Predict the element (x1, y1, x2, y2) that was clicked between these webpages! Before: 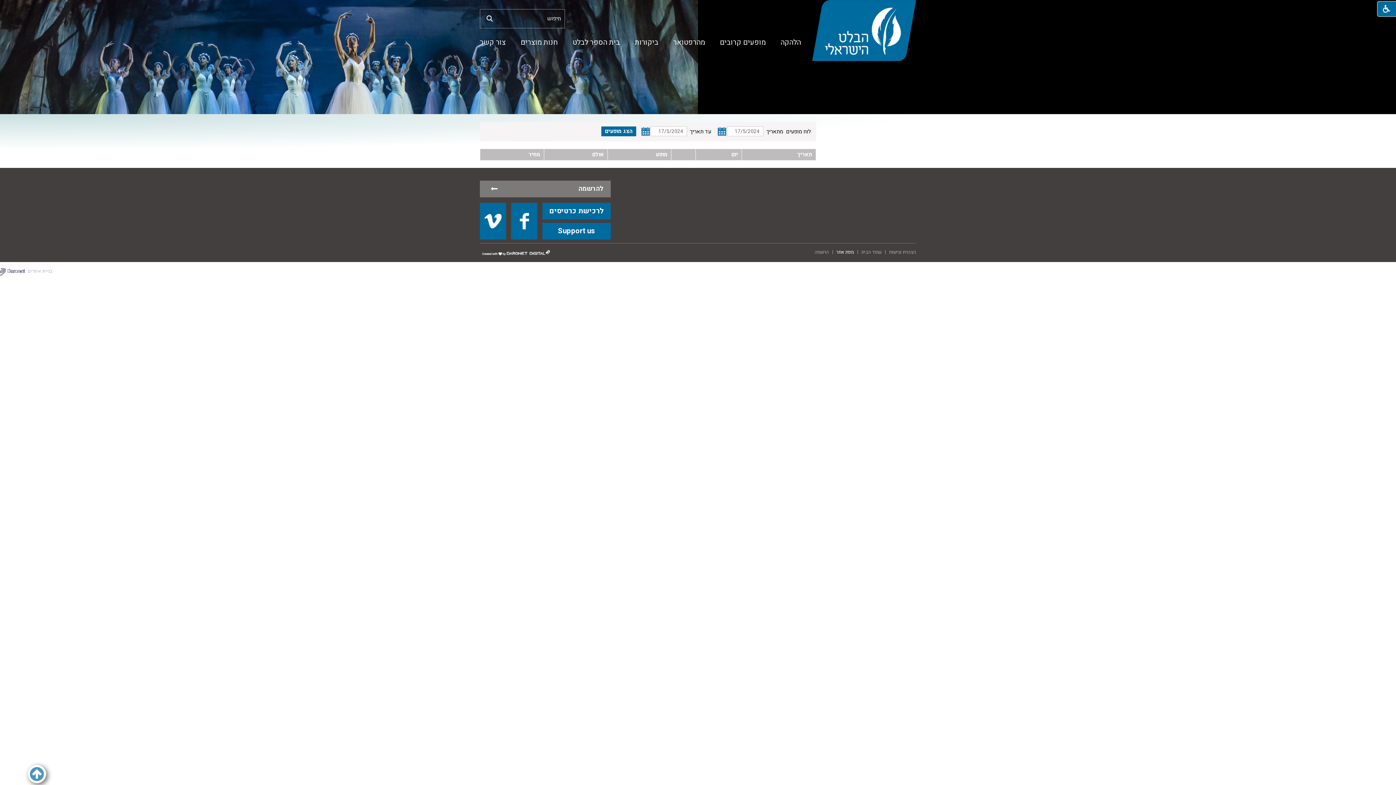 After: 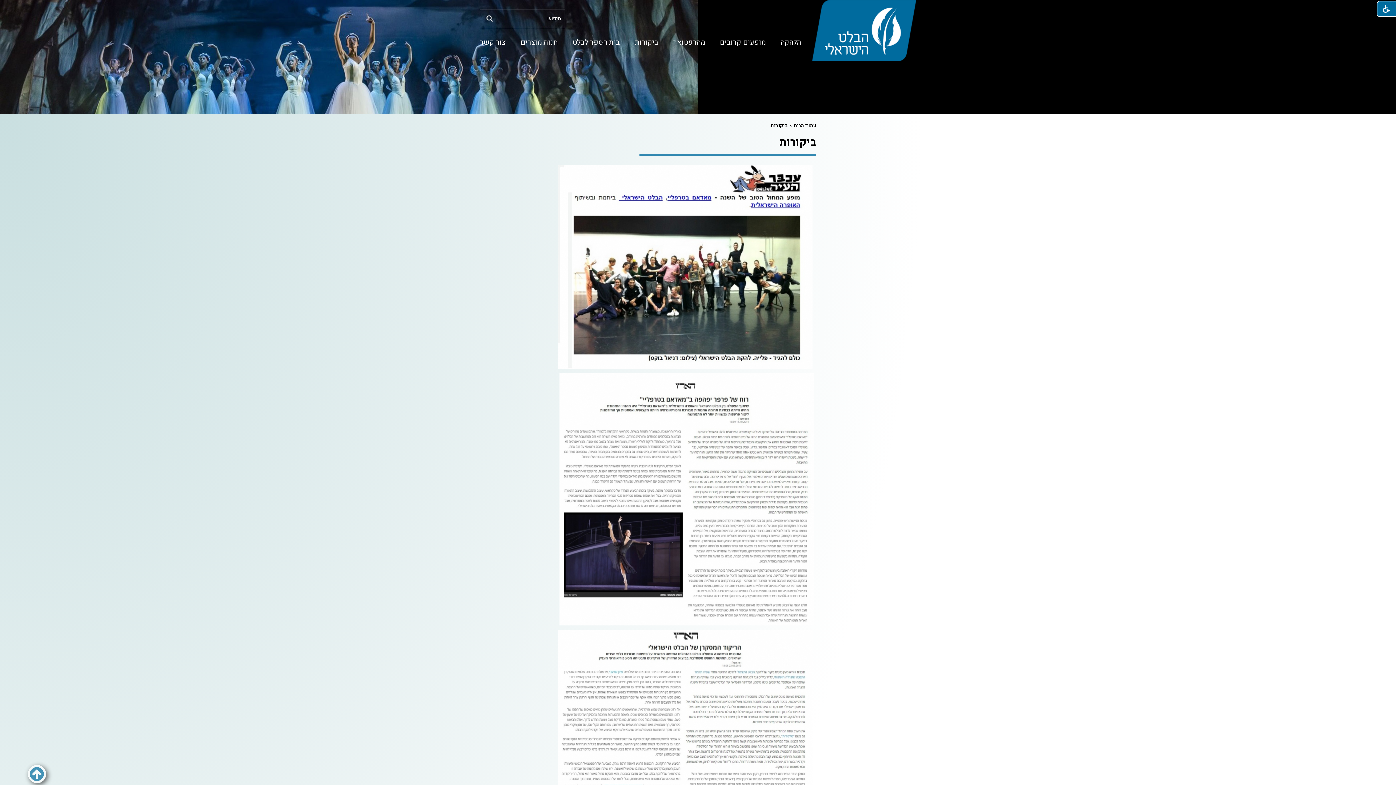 Action: label: ביקורות bbox: (627, 34, 665, 50)